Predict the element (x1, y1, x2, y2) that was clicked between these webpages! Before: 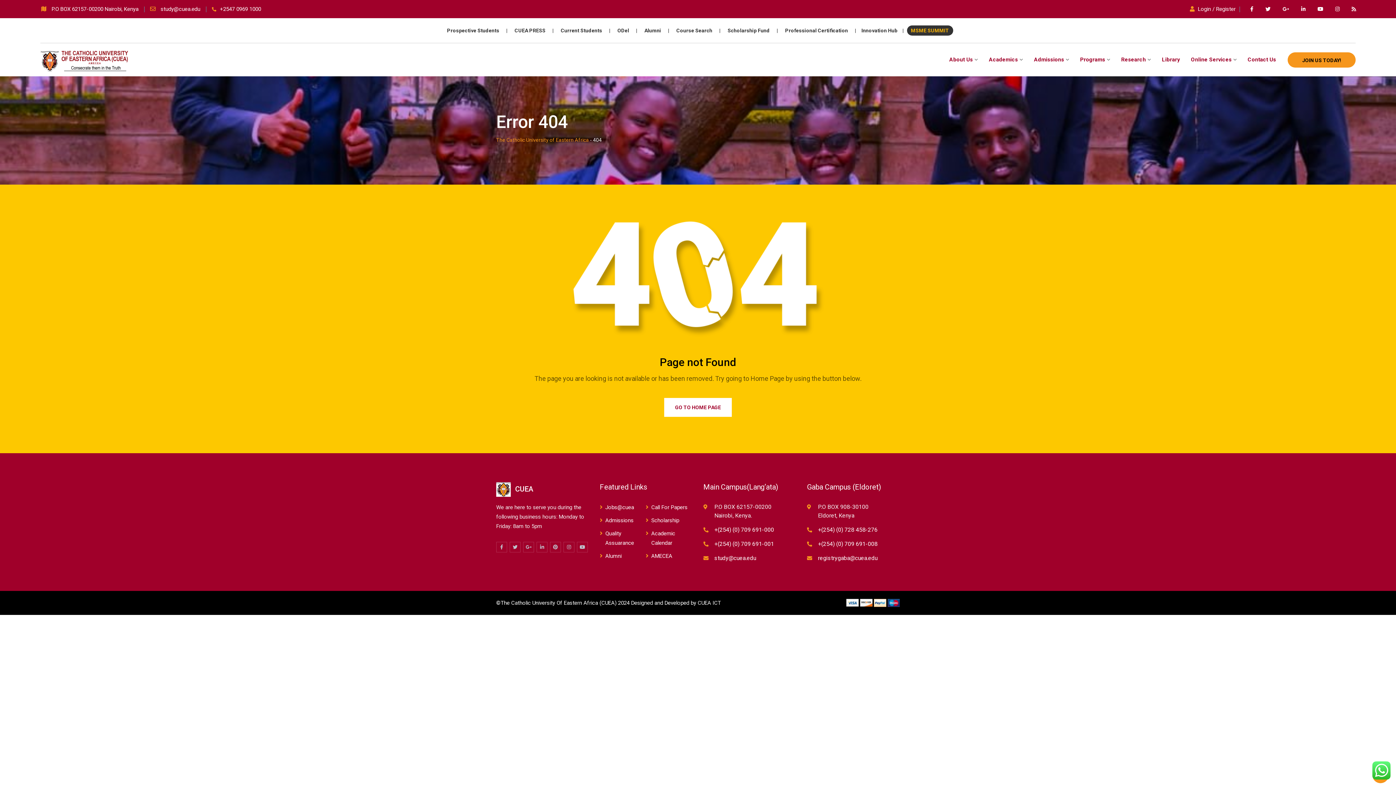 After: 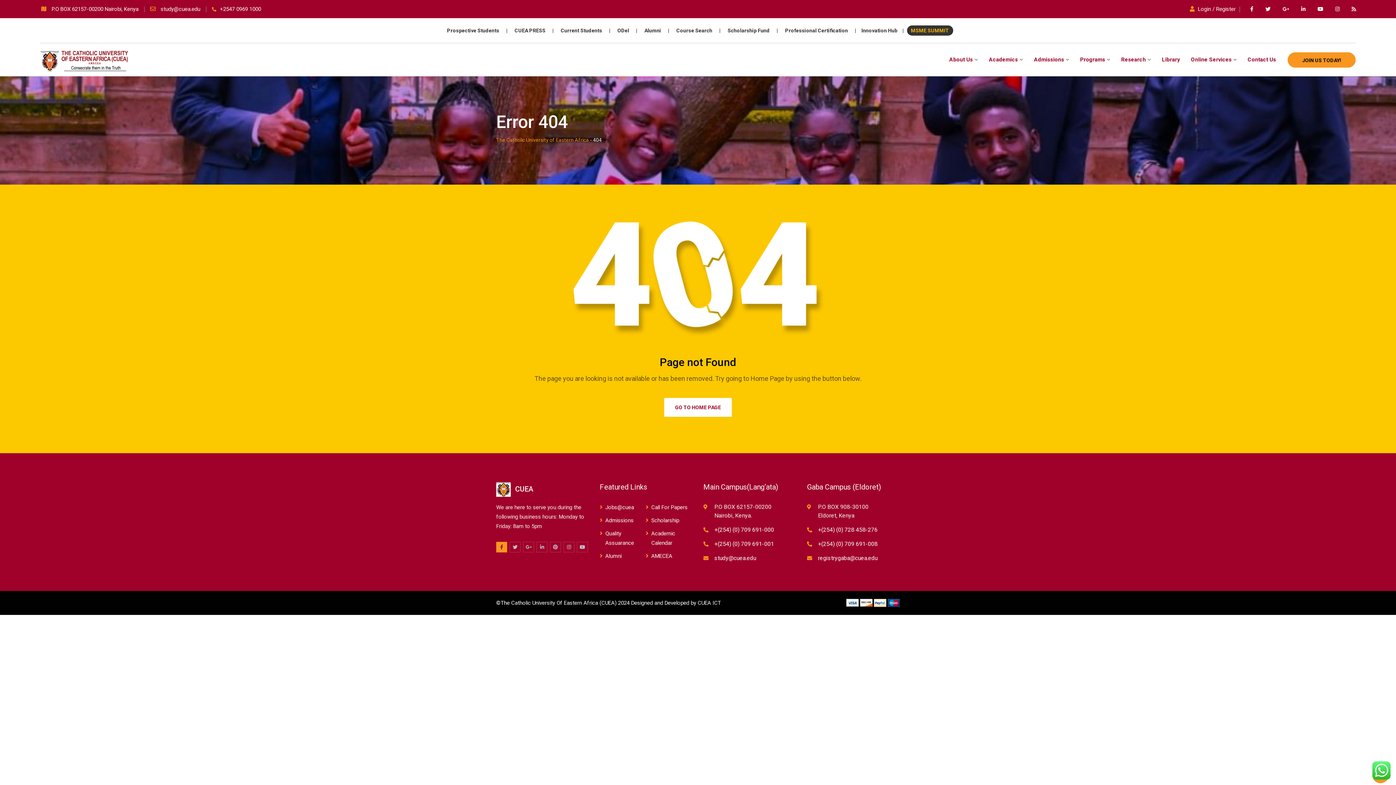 Action: bbox: (496, 542, 507, 552)